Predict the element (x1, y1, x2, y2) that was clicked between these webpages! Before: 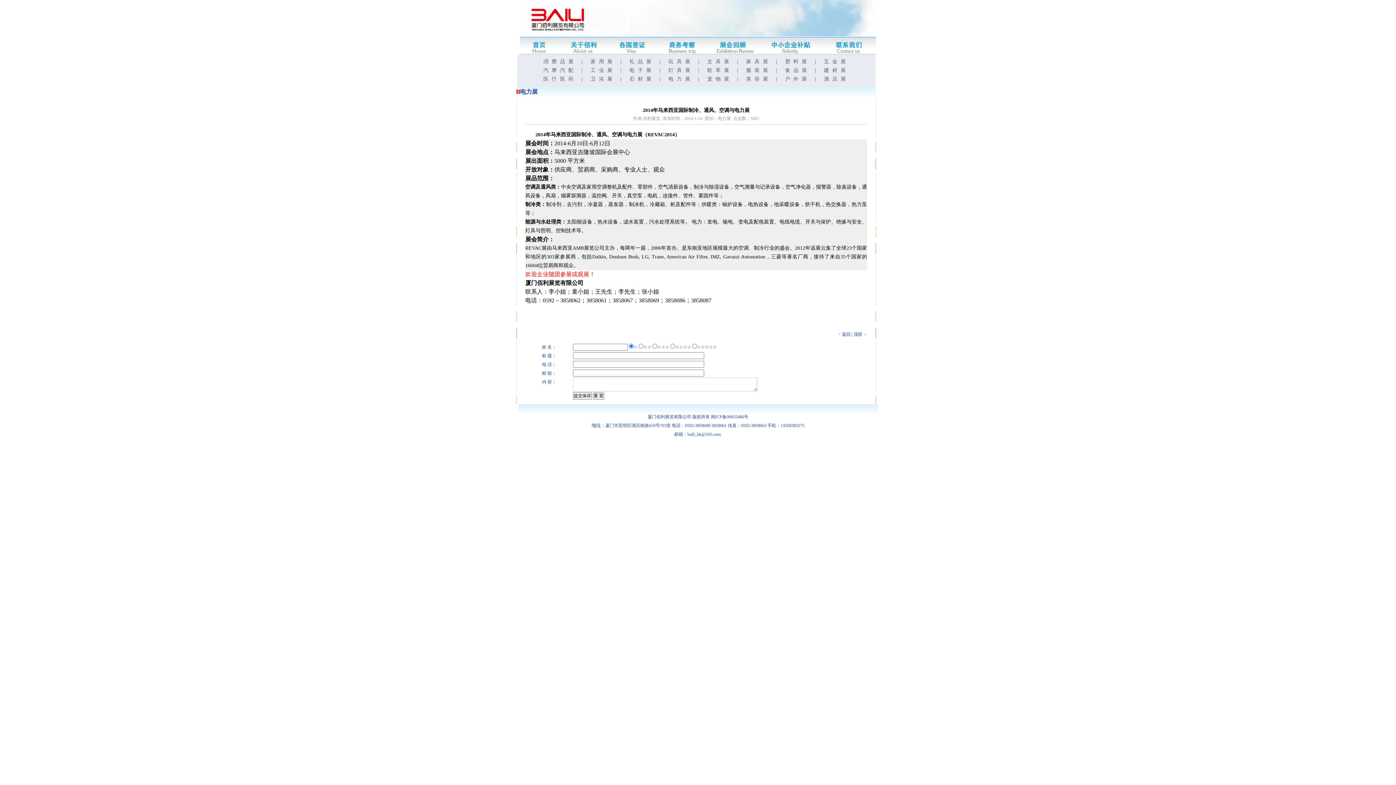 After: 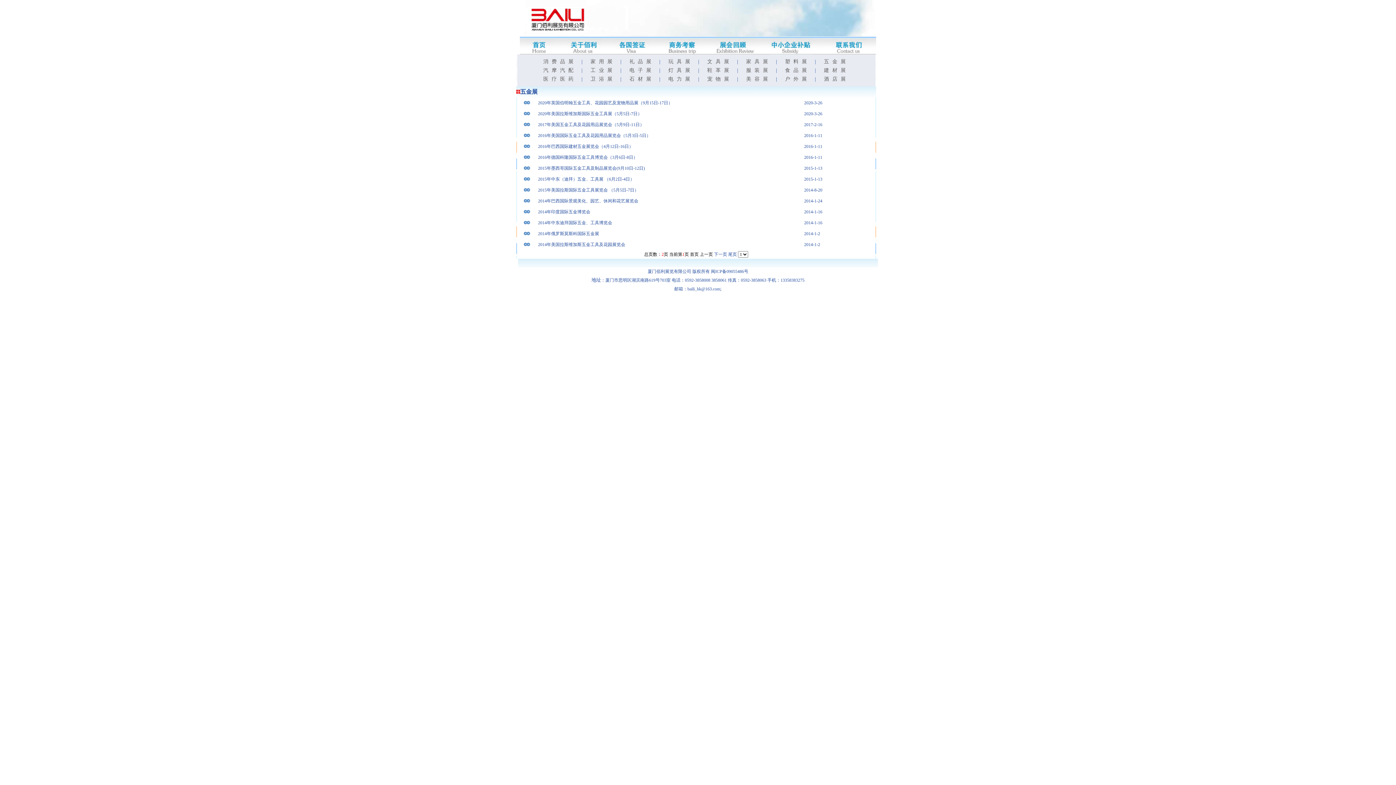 Action: label: 五金展 bbox: (824, 58, 849, 64)